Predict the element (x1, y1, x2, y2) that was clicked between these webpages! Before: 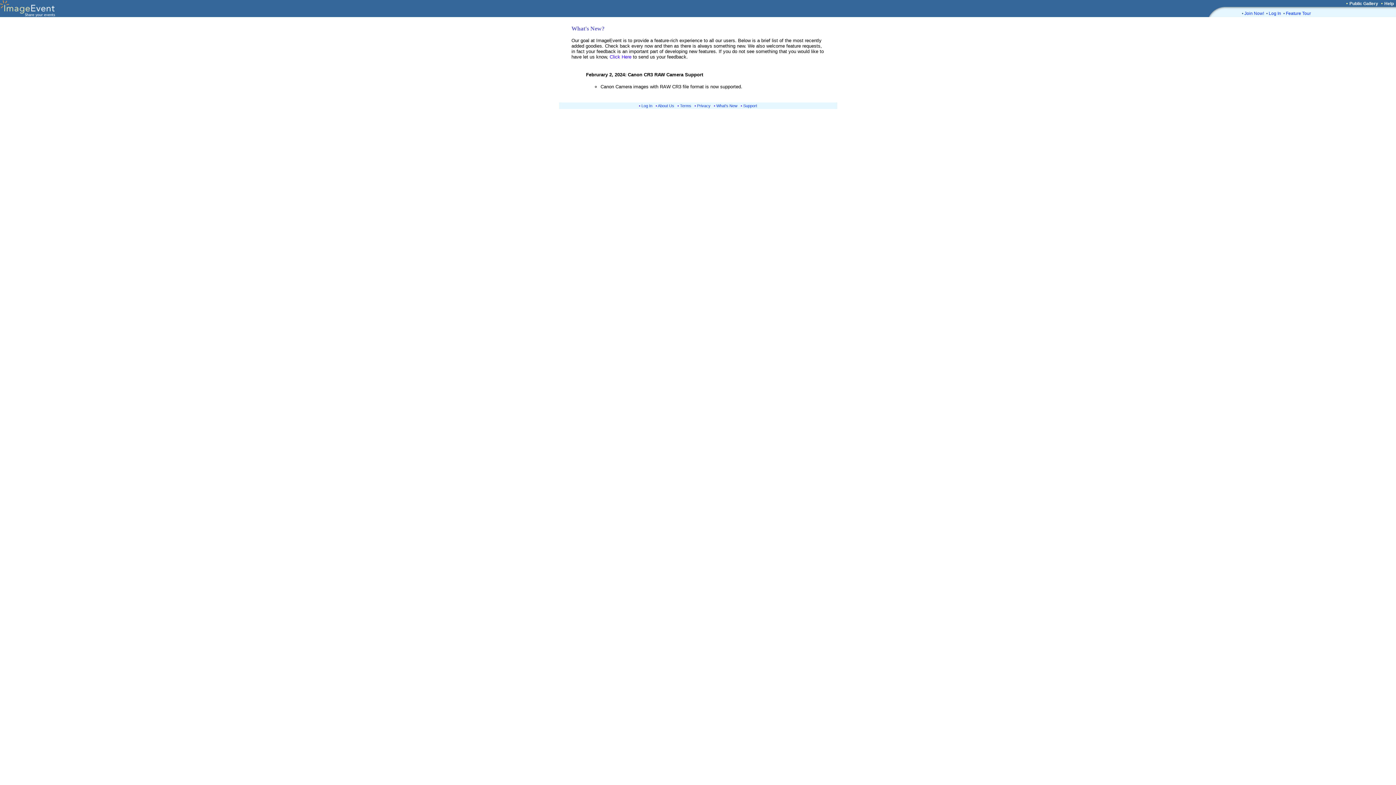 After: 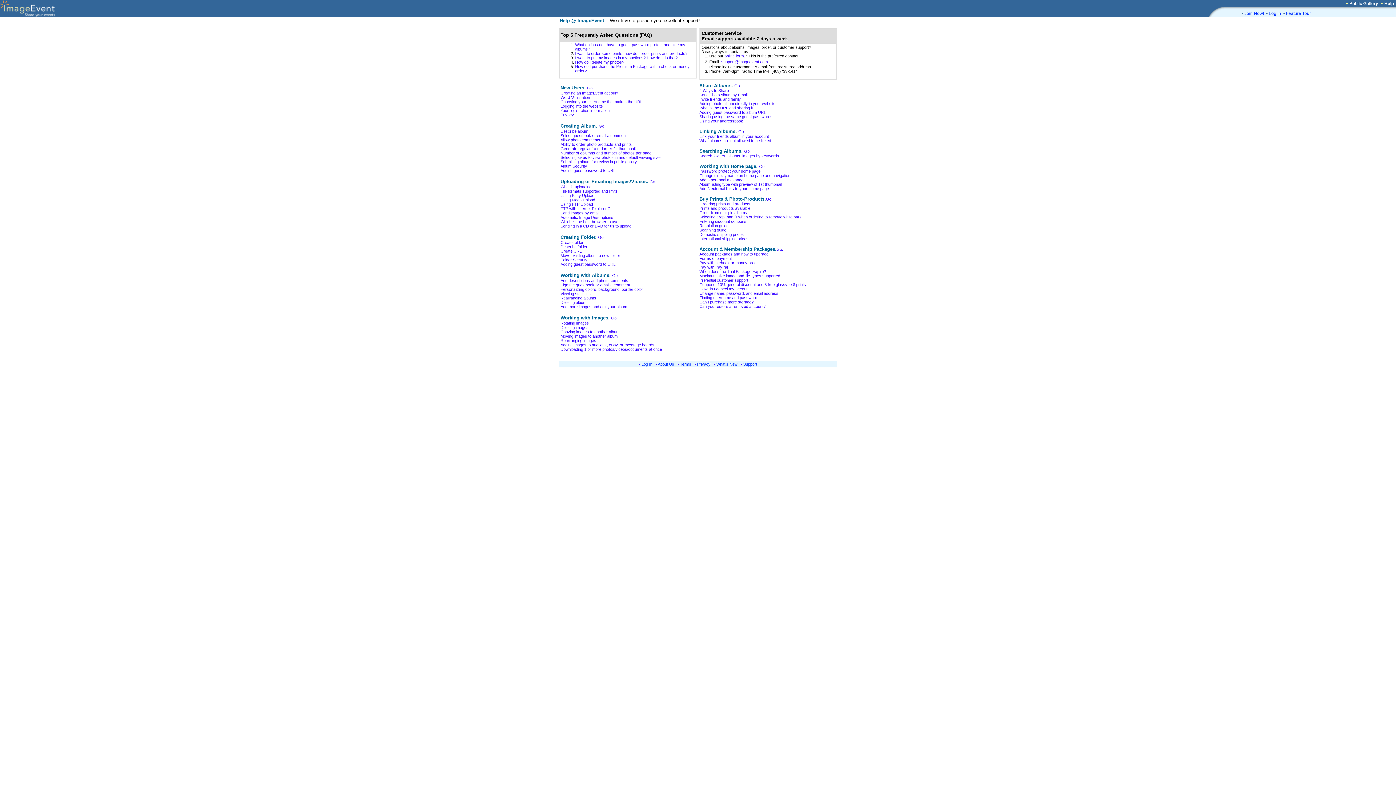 Action: label: Support bbox: (743, 103, 757, 108)